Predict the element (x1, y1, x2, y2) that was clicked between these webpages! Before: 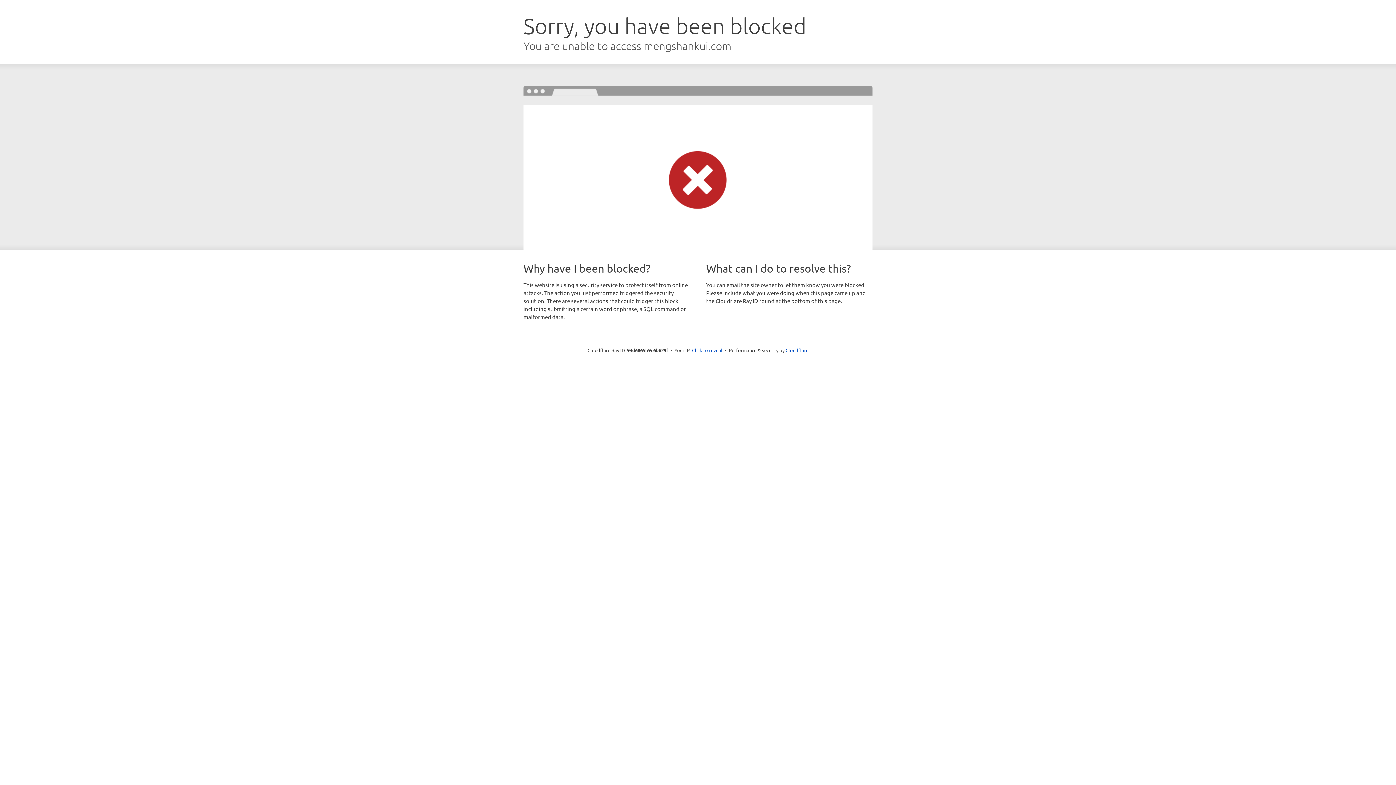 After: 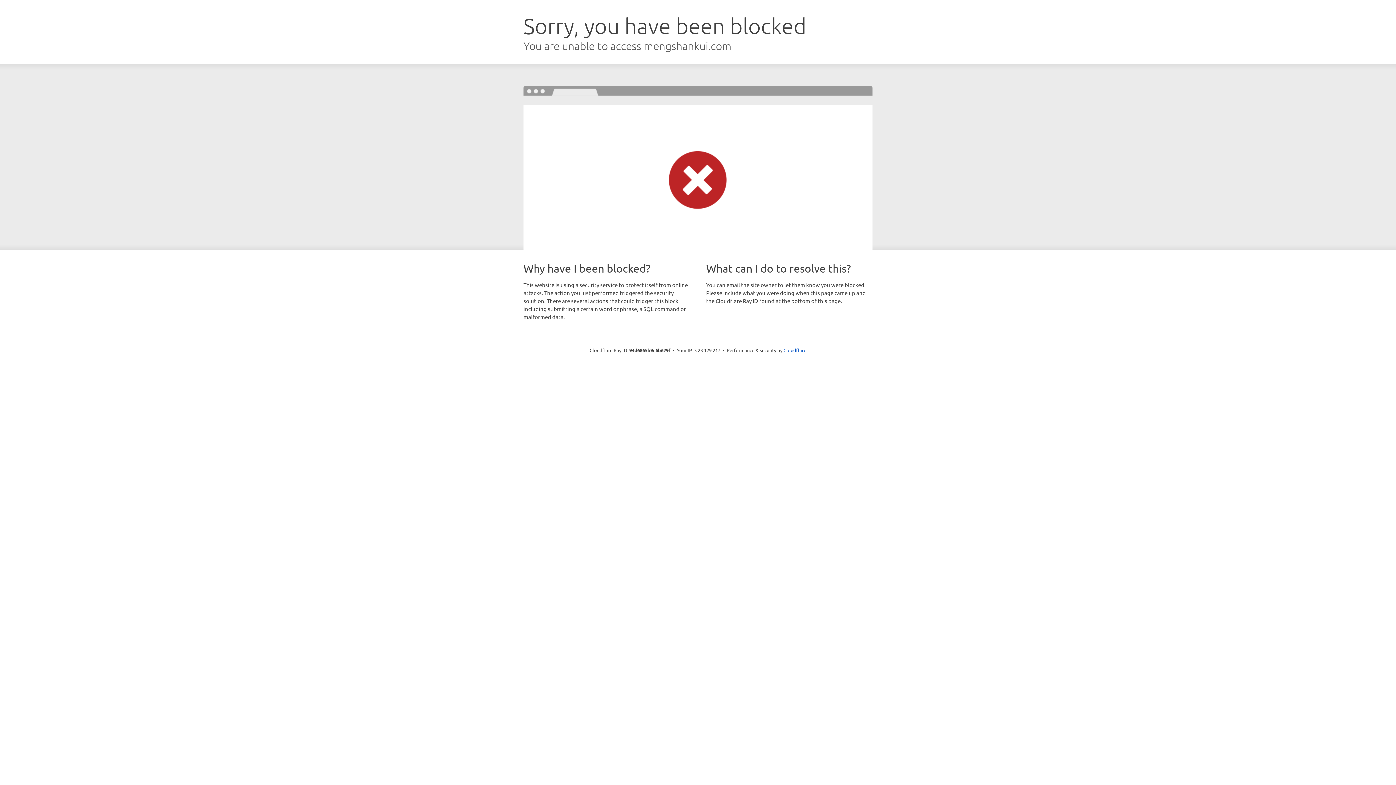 Action: label: Click to reveal bbox: (692, 346, 722, 353)